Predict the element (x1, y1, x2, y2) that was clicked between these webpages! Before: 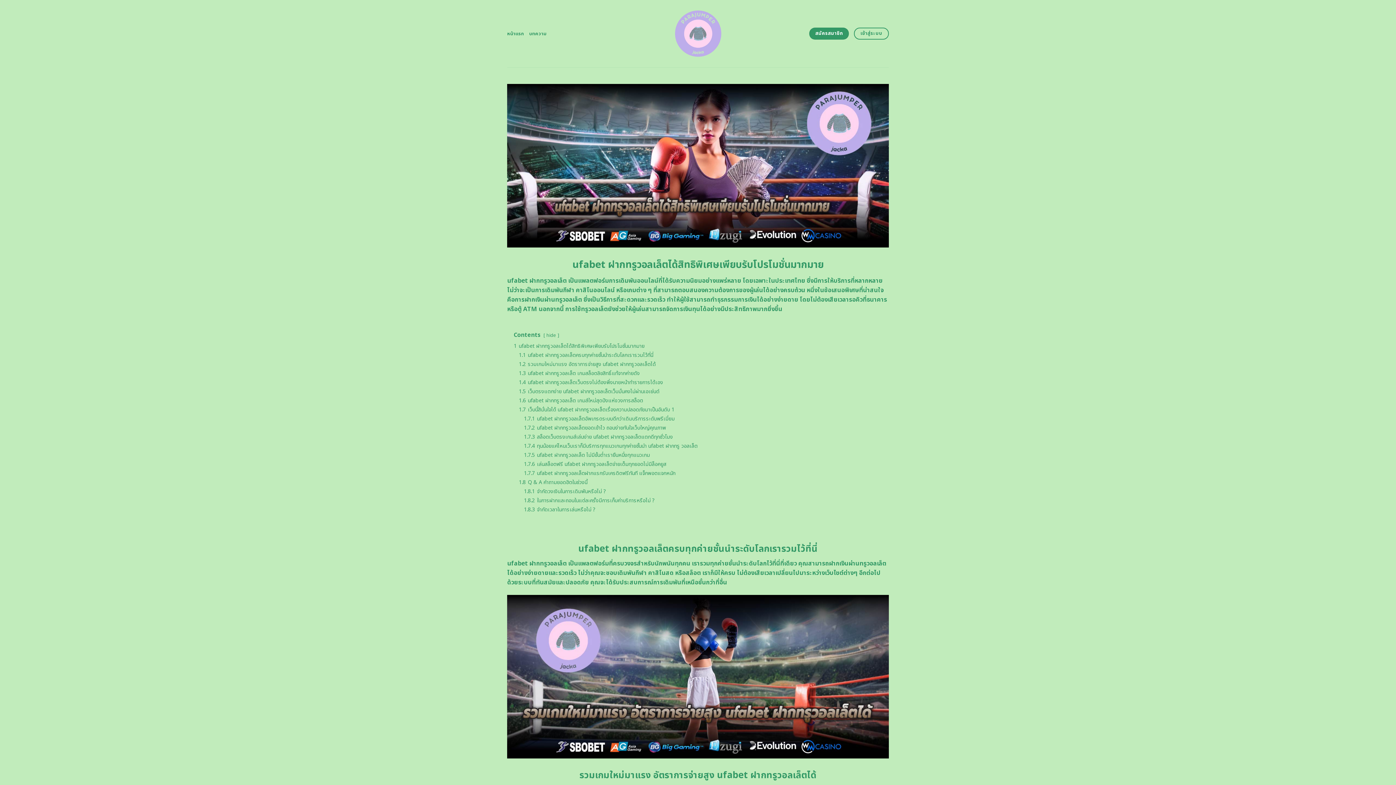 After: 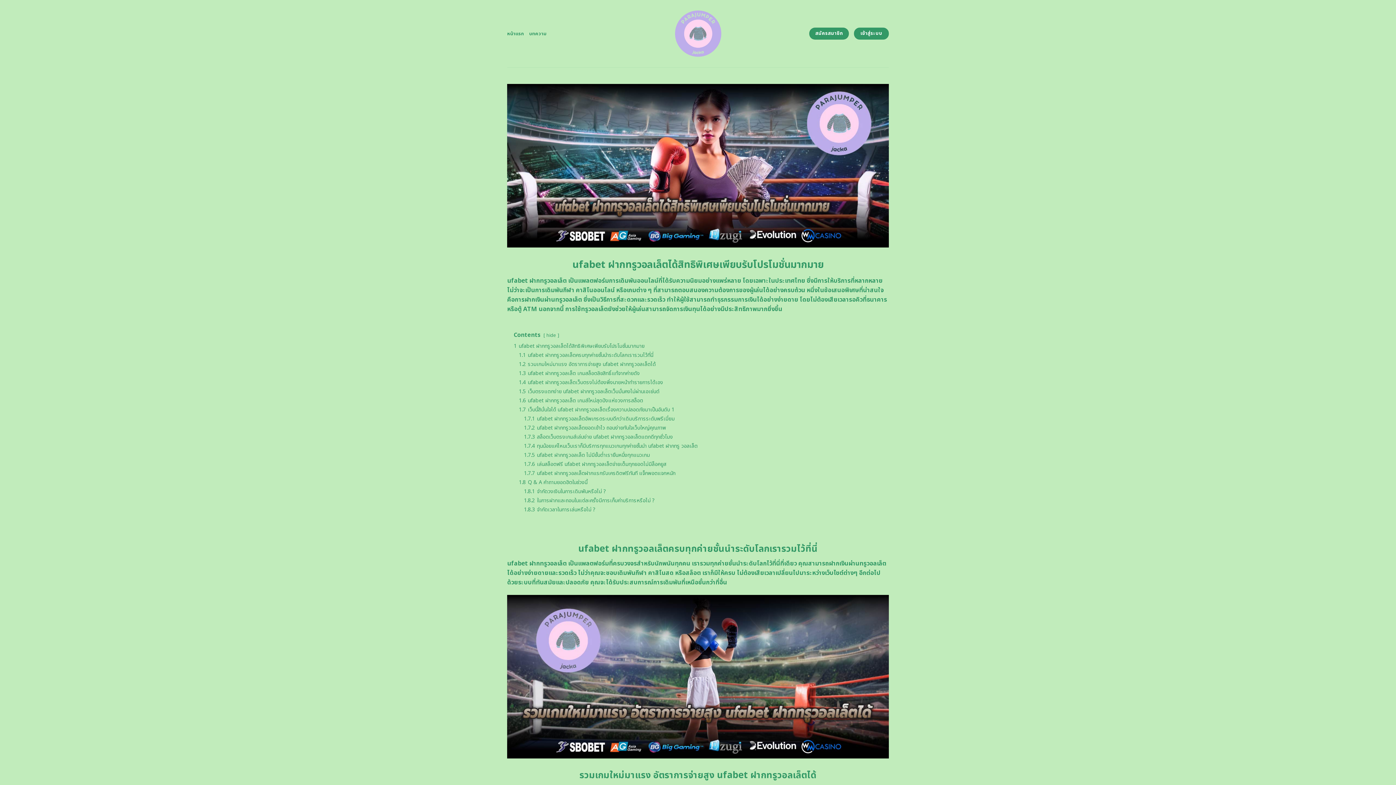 Action: bbox: (854, 27, 889, 39) label: เข้าสู่ระบบ